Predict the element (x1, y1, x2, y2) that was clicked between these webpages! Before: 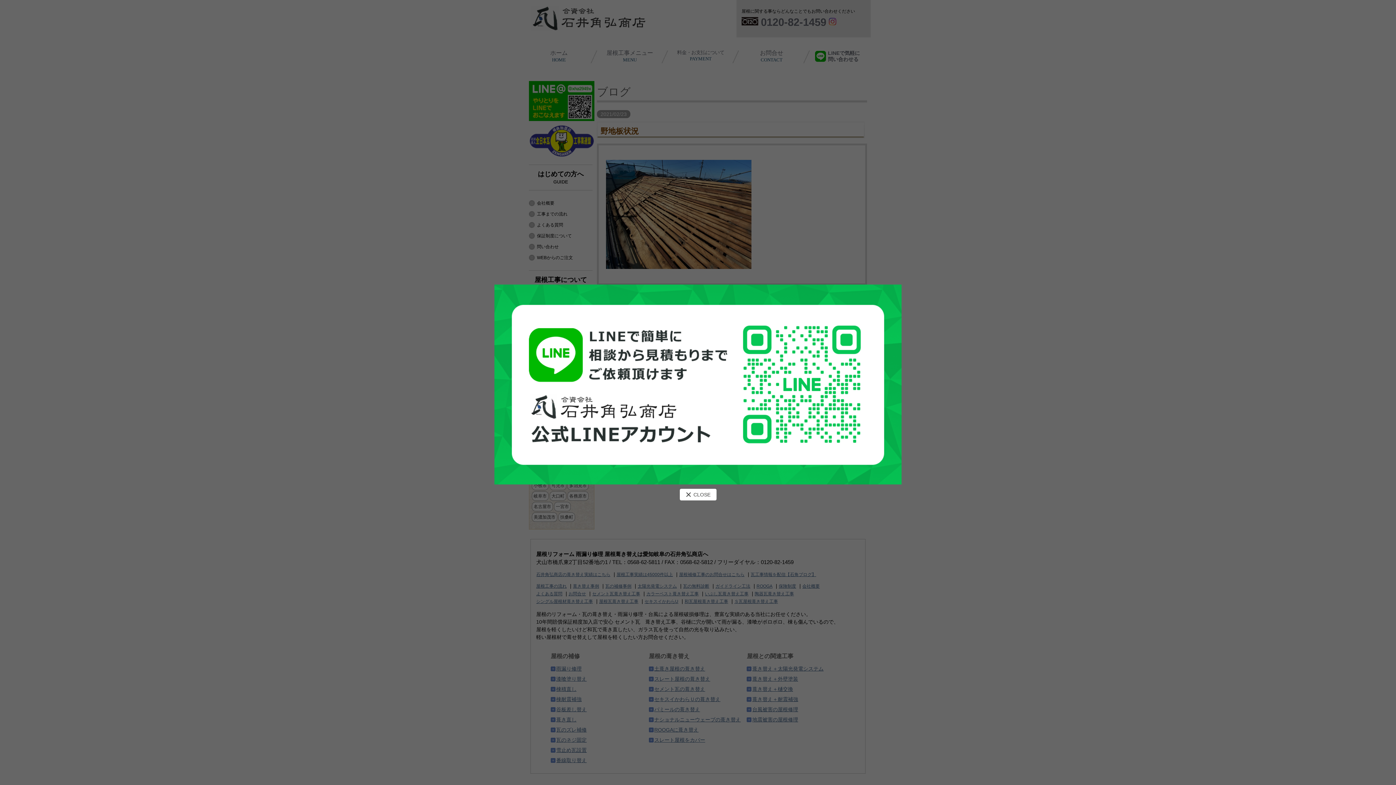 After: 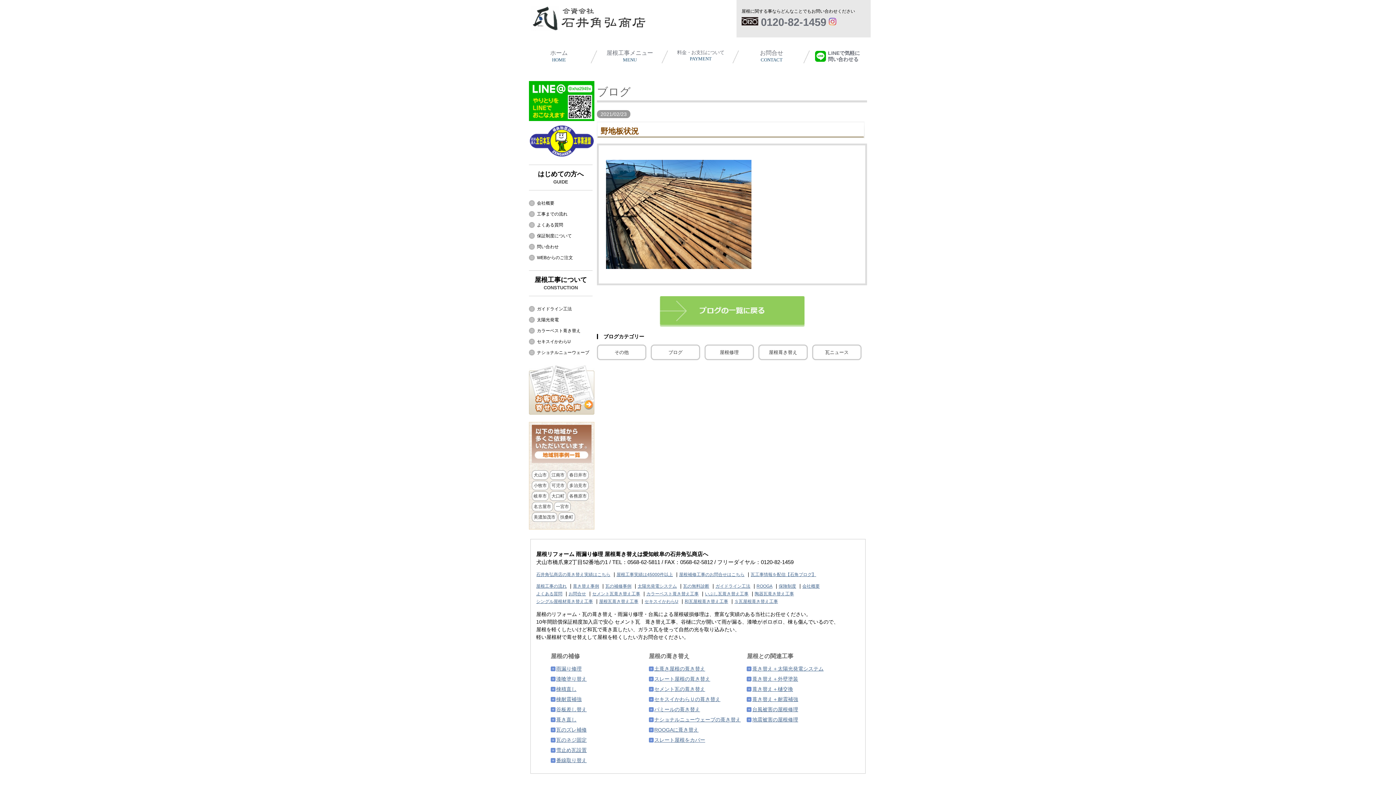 Action: label: CLOSE bbox: (679, 489, 716, 500)